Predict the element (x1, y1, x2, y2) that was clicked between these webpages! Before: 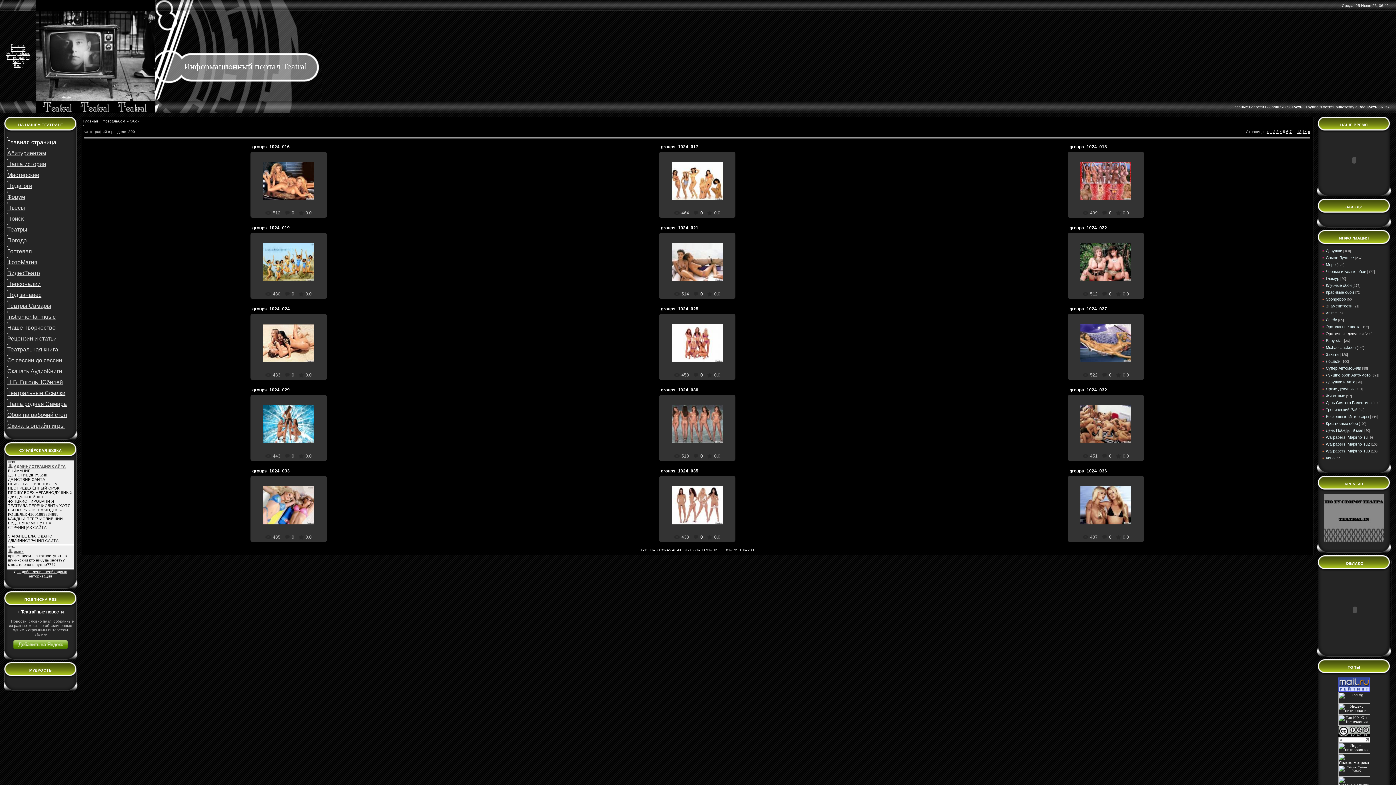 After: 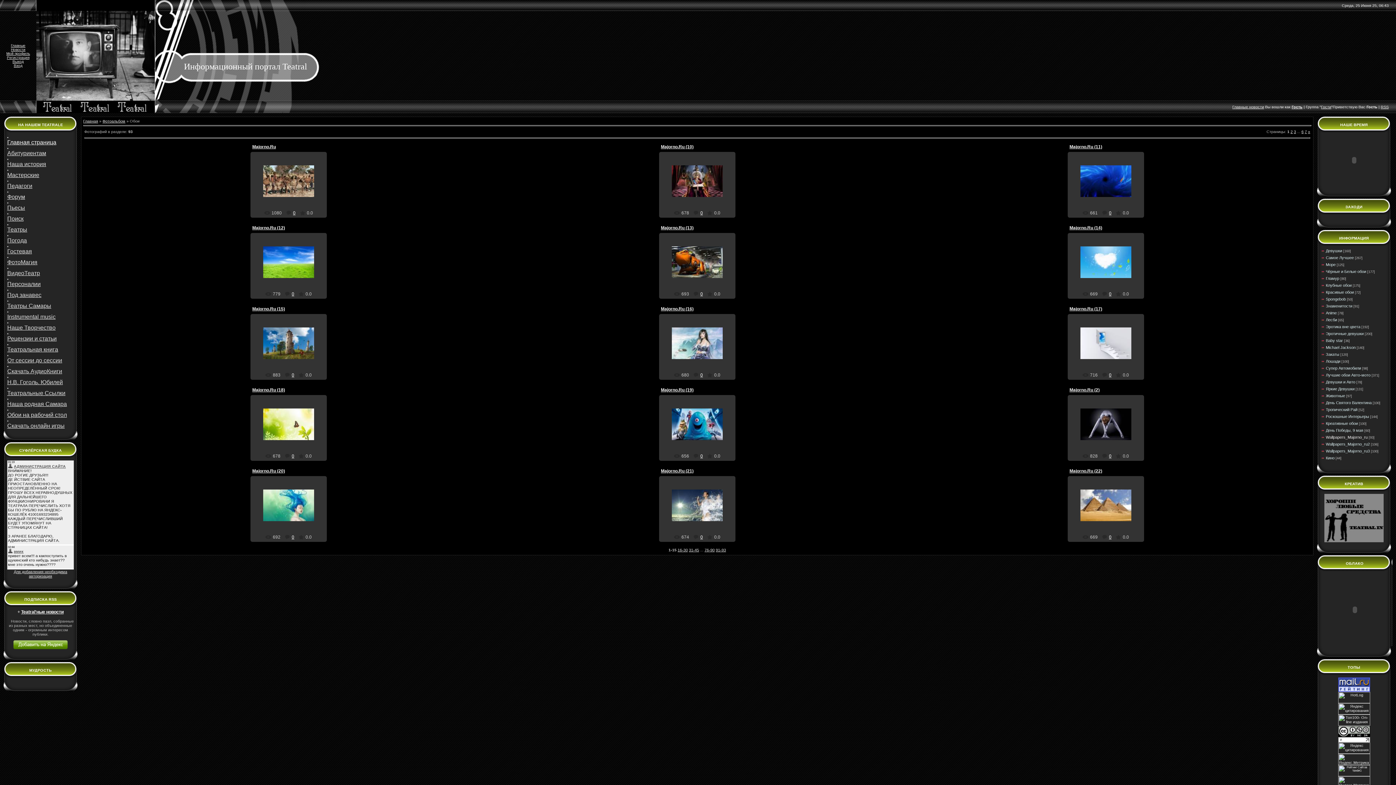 Action: bbox: (1326, 435, 1368, 439) label: Wallpapers_Majorno_ru